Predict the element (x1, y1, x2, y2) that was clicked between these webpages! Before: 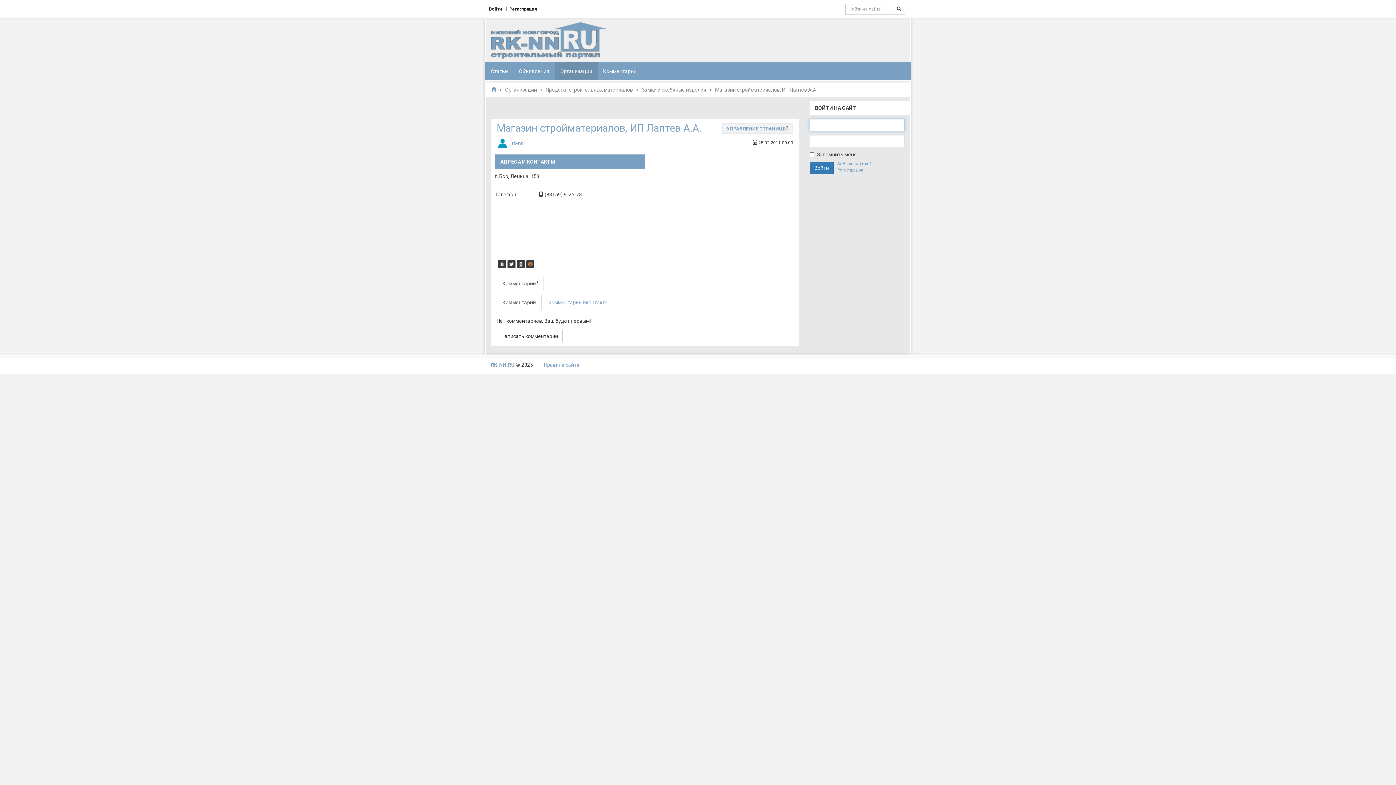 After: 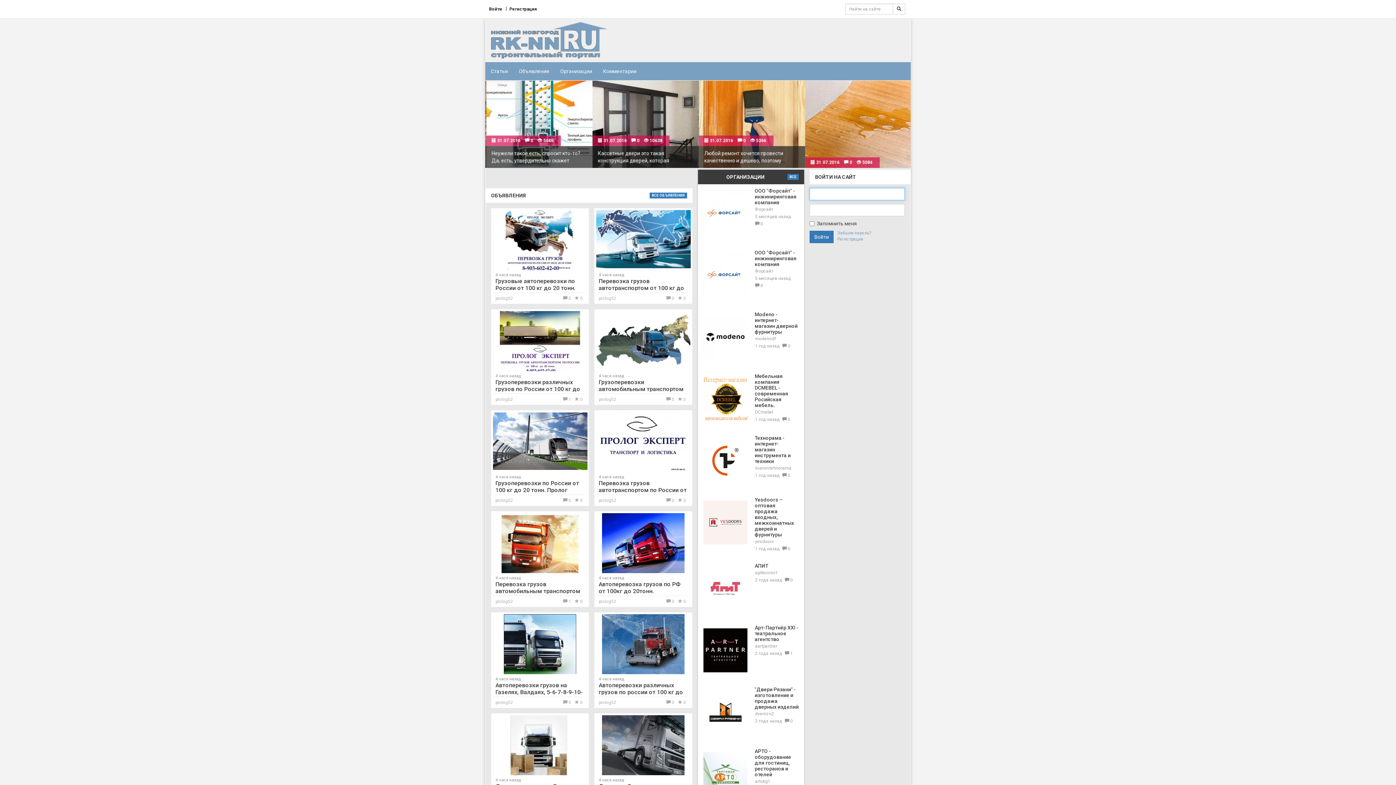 Action: bbox: (490, 362, 516, 368) label: RK-NN.RU 